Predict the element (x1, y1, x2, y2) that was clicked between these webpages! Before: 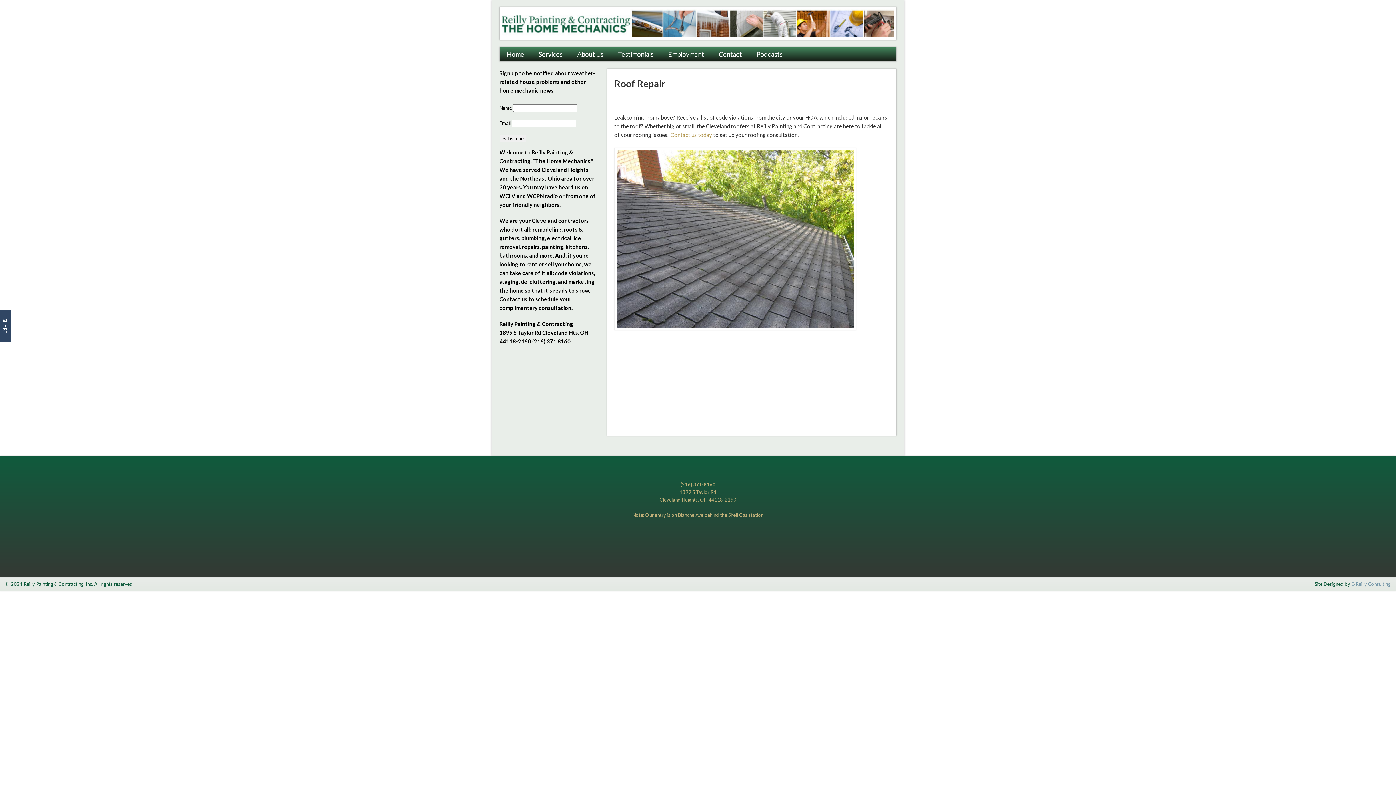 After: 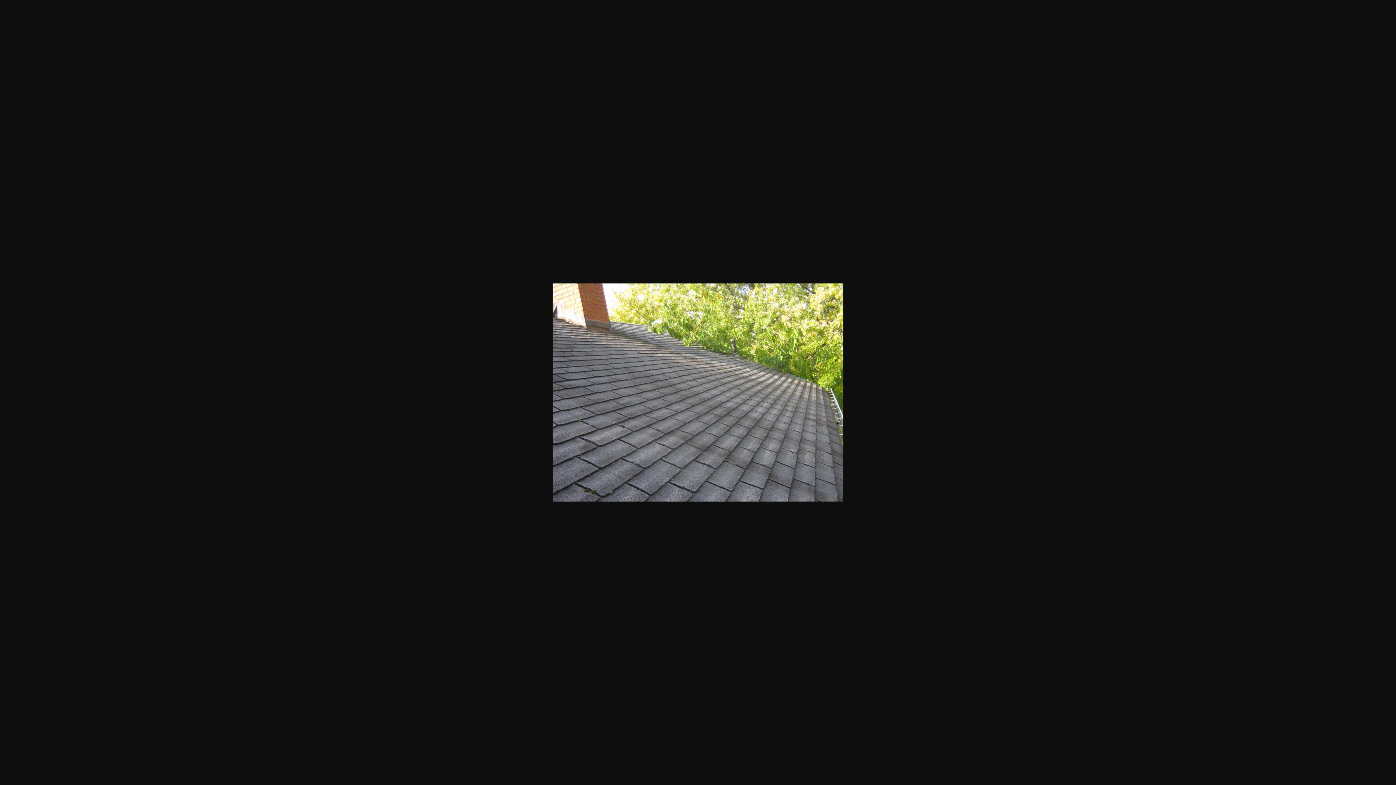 Action: bbox: (614, 325, 856, 331)